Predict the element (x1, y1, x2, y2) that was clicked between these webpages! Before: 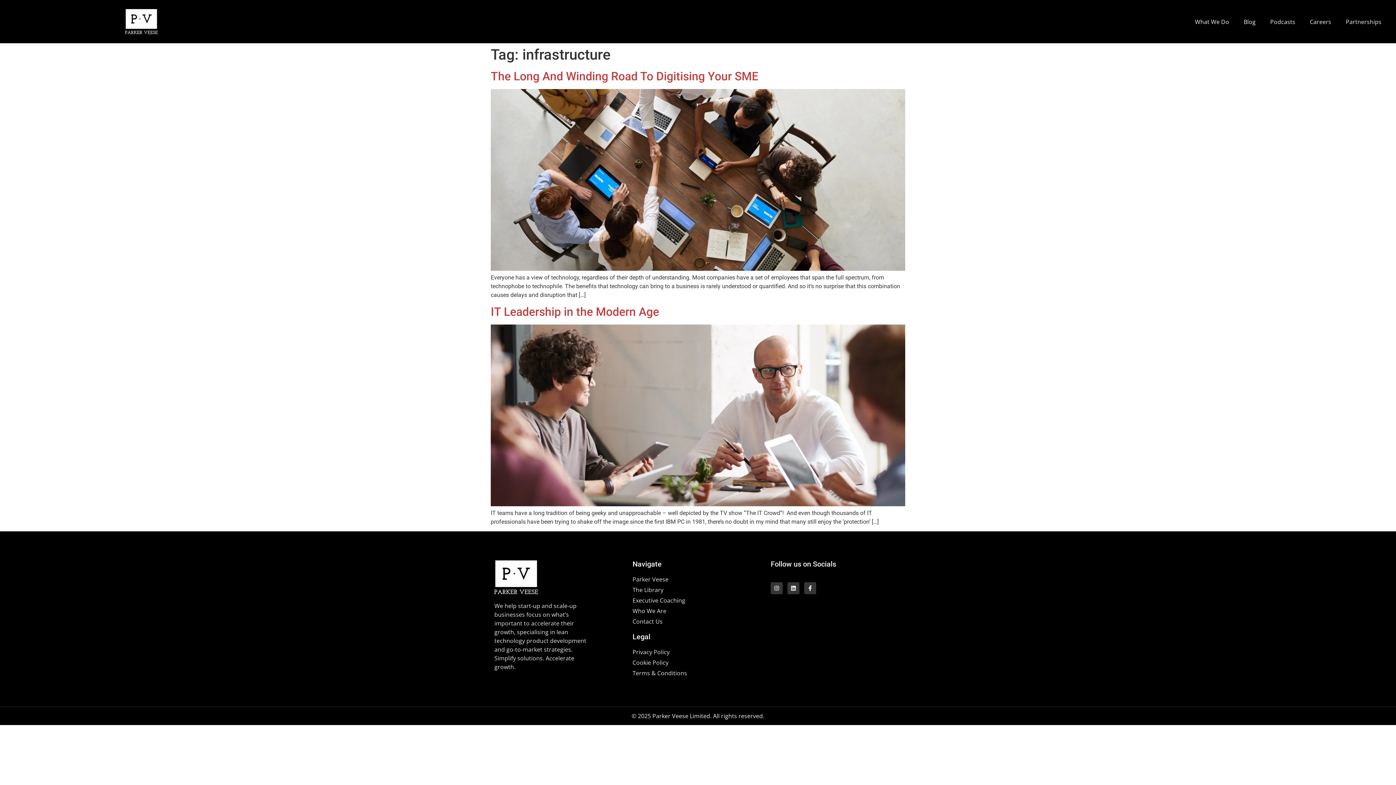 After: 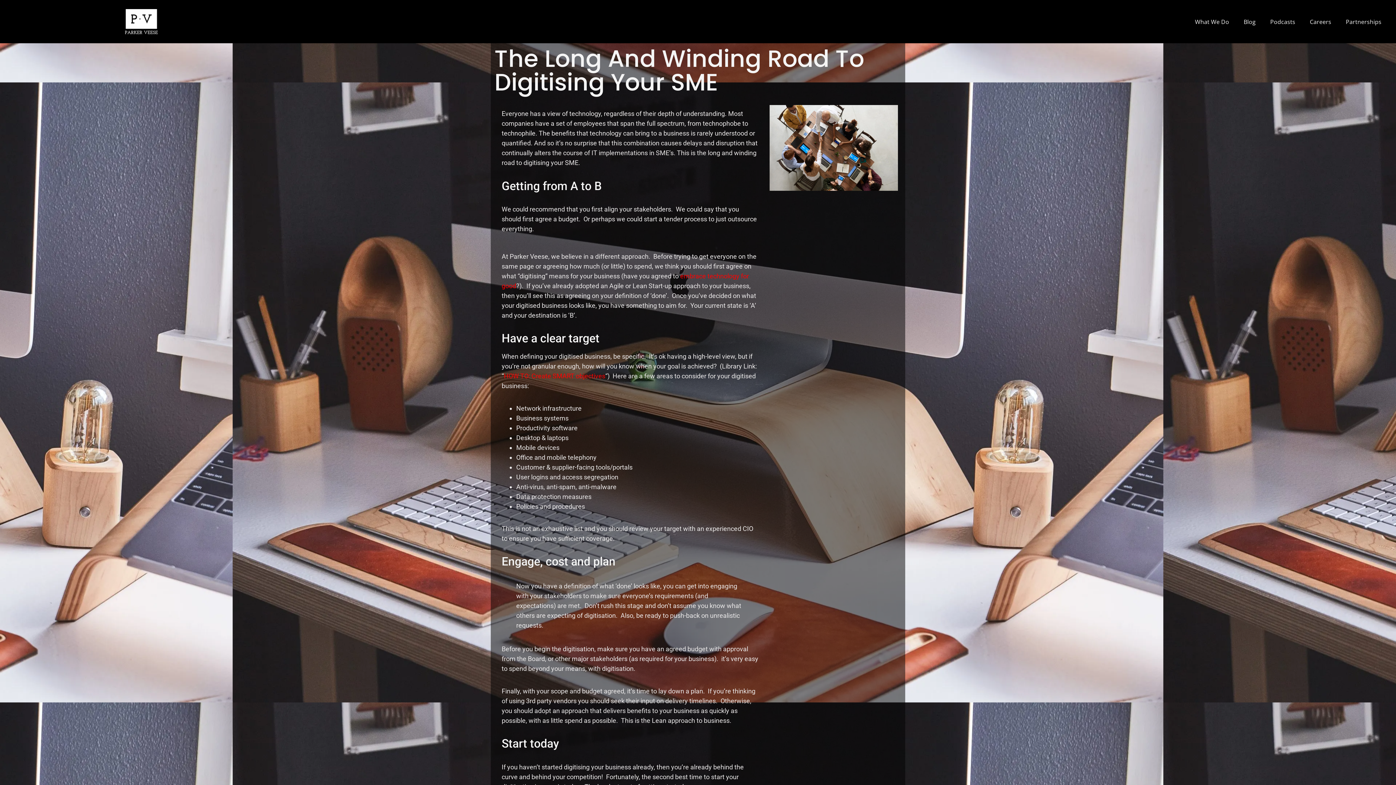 Action: bbox: (490, 265, 905, 272)